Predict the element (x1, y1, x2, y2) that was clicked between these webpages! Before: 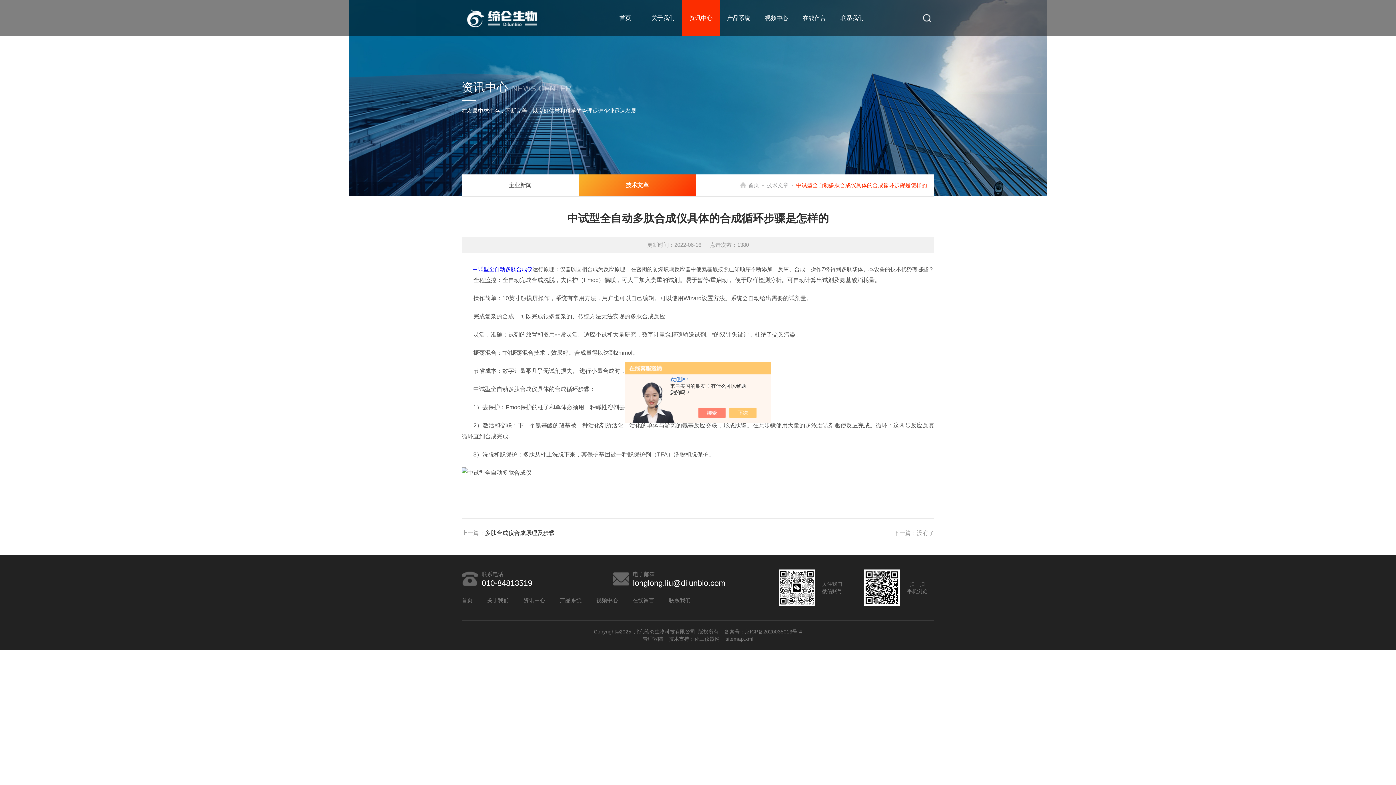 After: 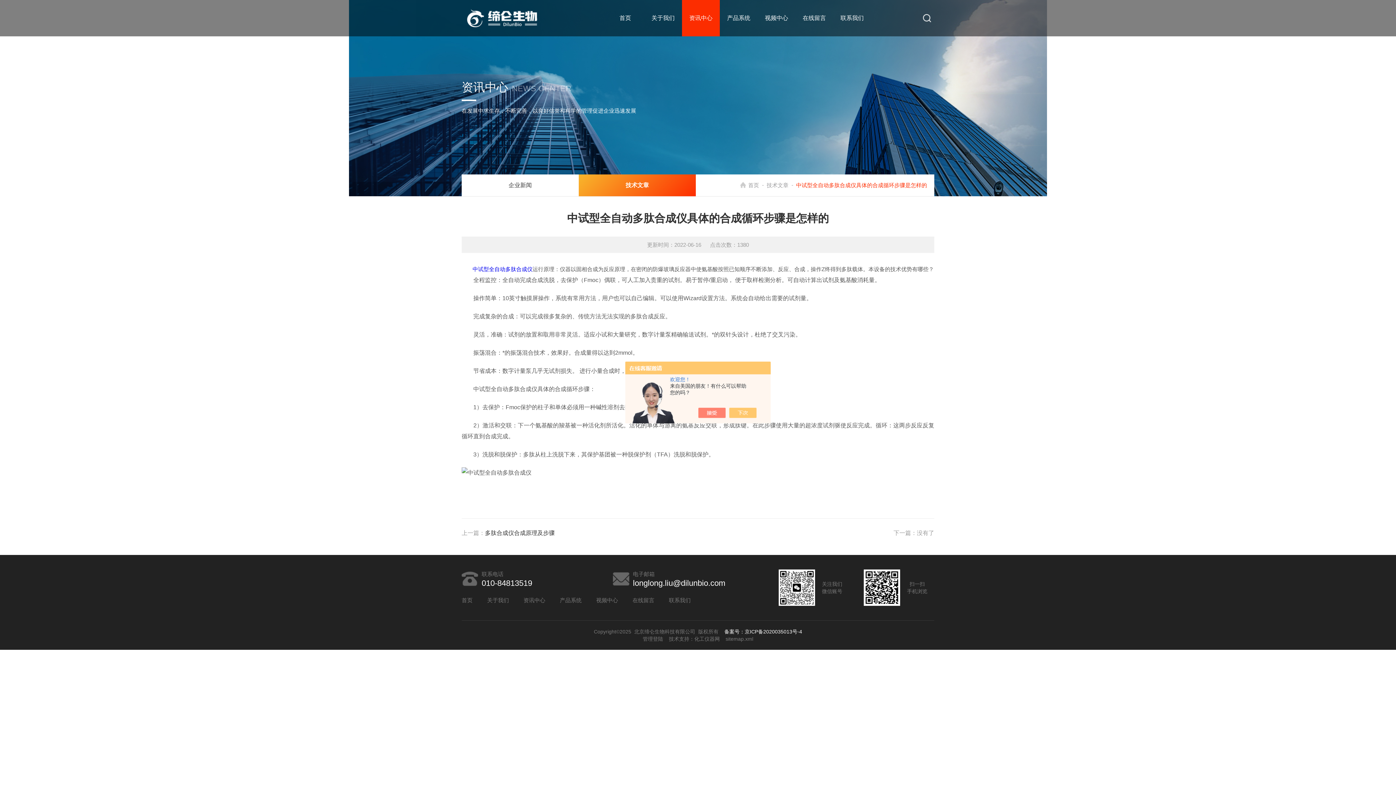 Action: label: 备案号：京ICP备2020035013号-4 bbox: (724, 629, 802, 634)